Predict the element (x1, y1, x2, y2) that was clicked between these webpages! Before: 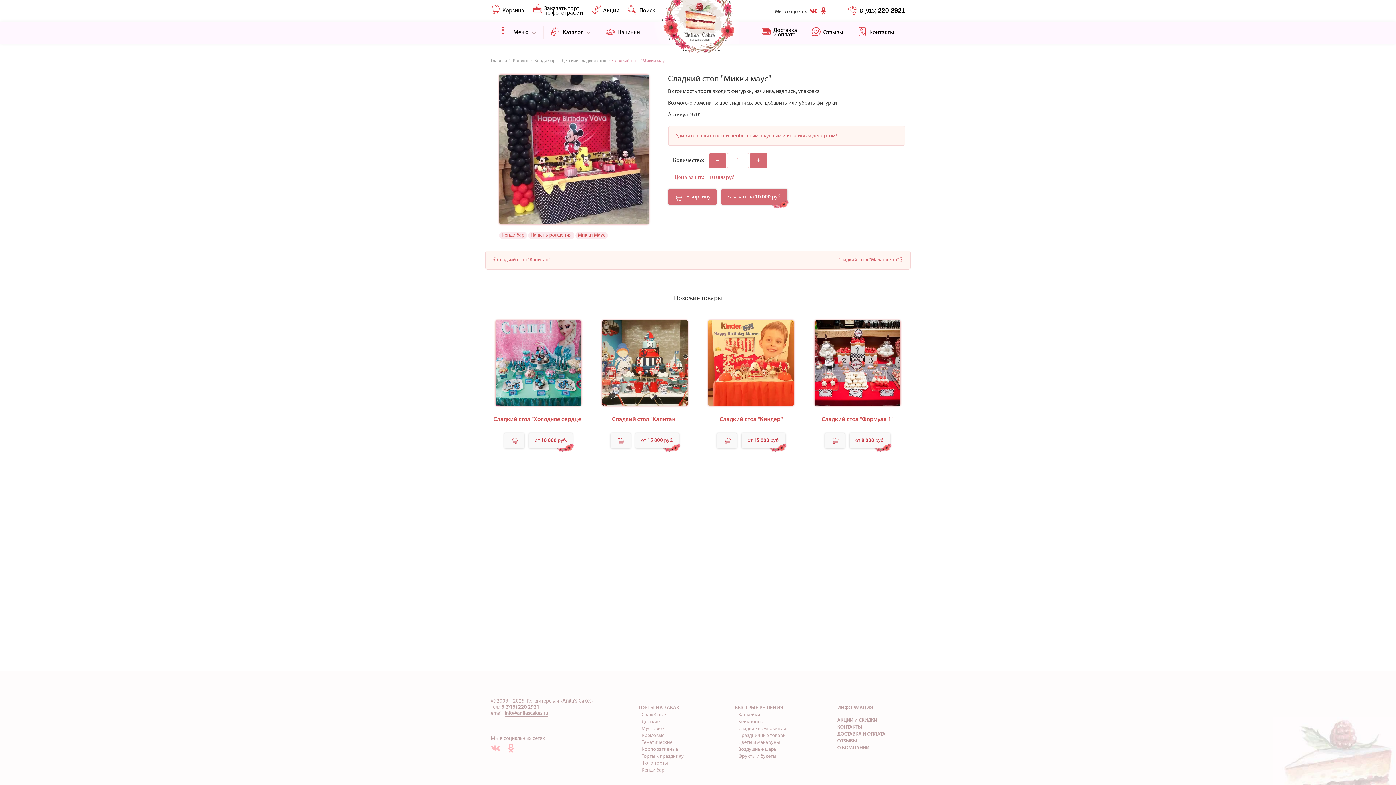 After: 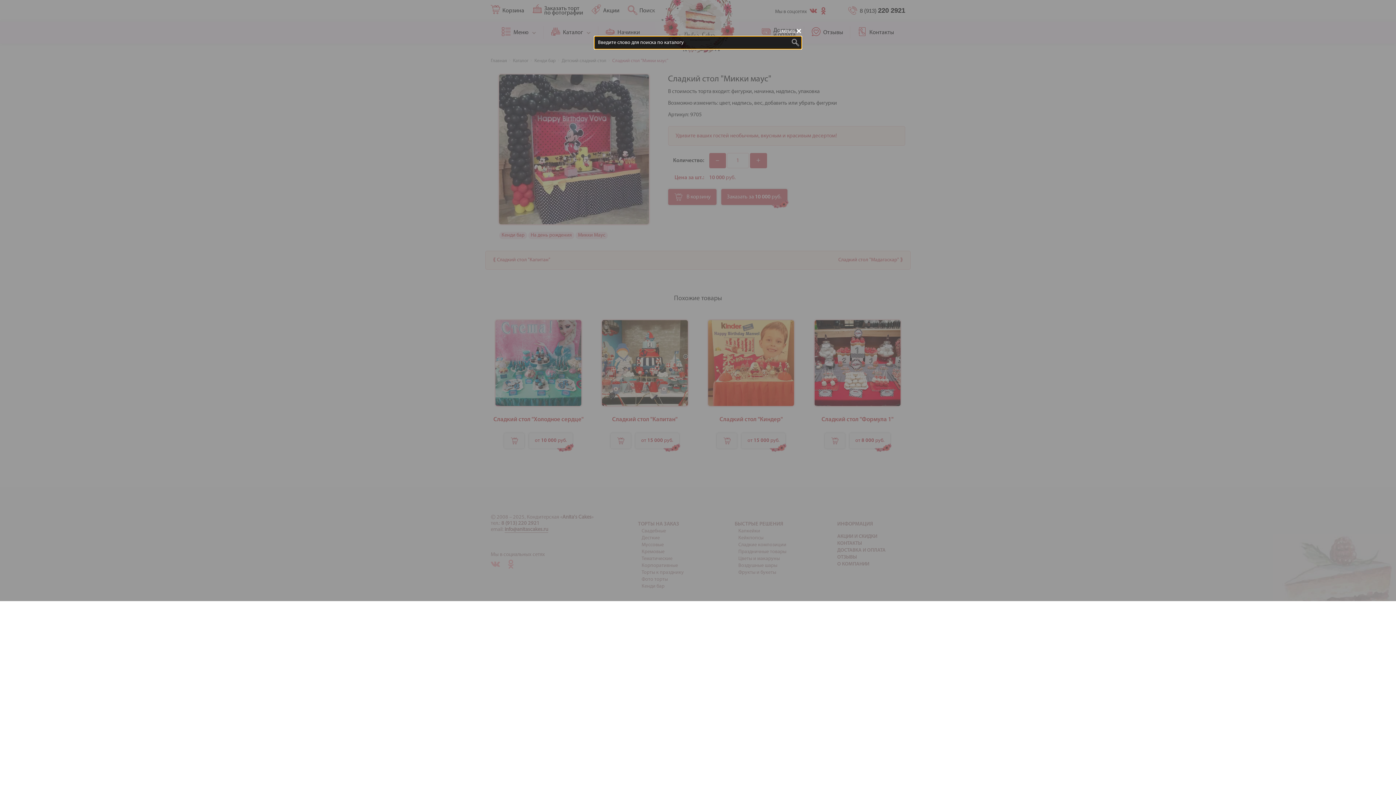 Action: bbox: (639, 0, 655, 21) label: Поиск